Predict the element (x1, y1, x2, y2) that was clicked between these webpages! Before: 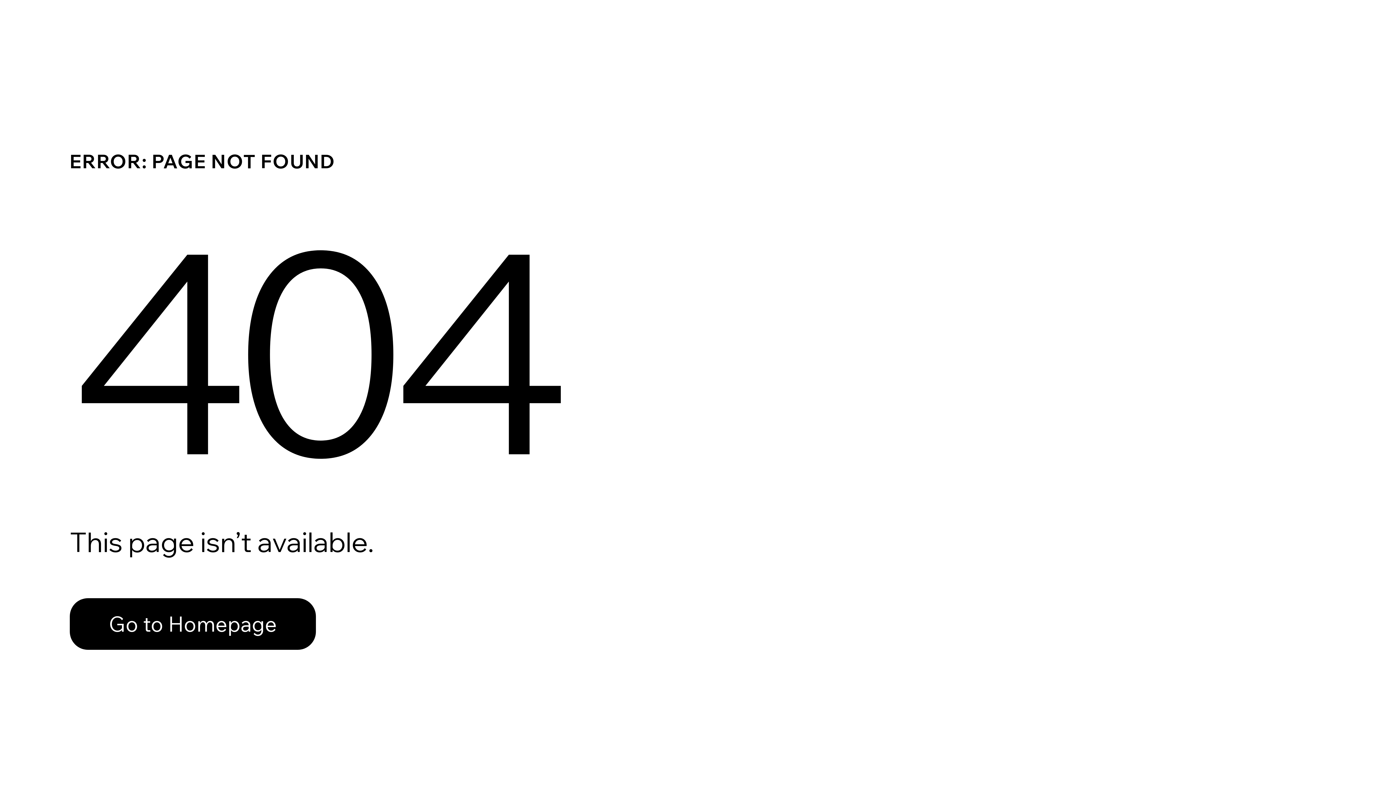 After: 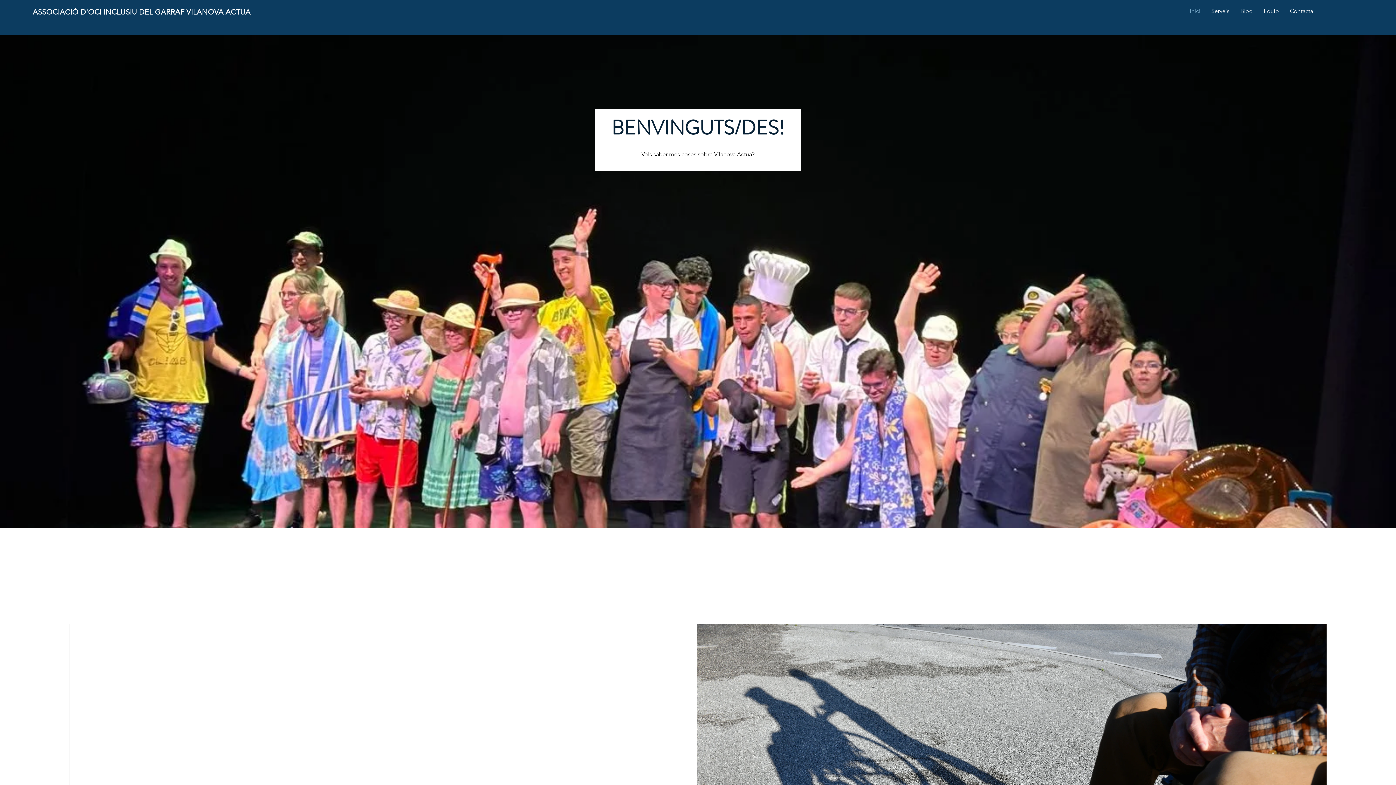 Action: label: Go to Homepage bbox: (69, 582, 768, 659)